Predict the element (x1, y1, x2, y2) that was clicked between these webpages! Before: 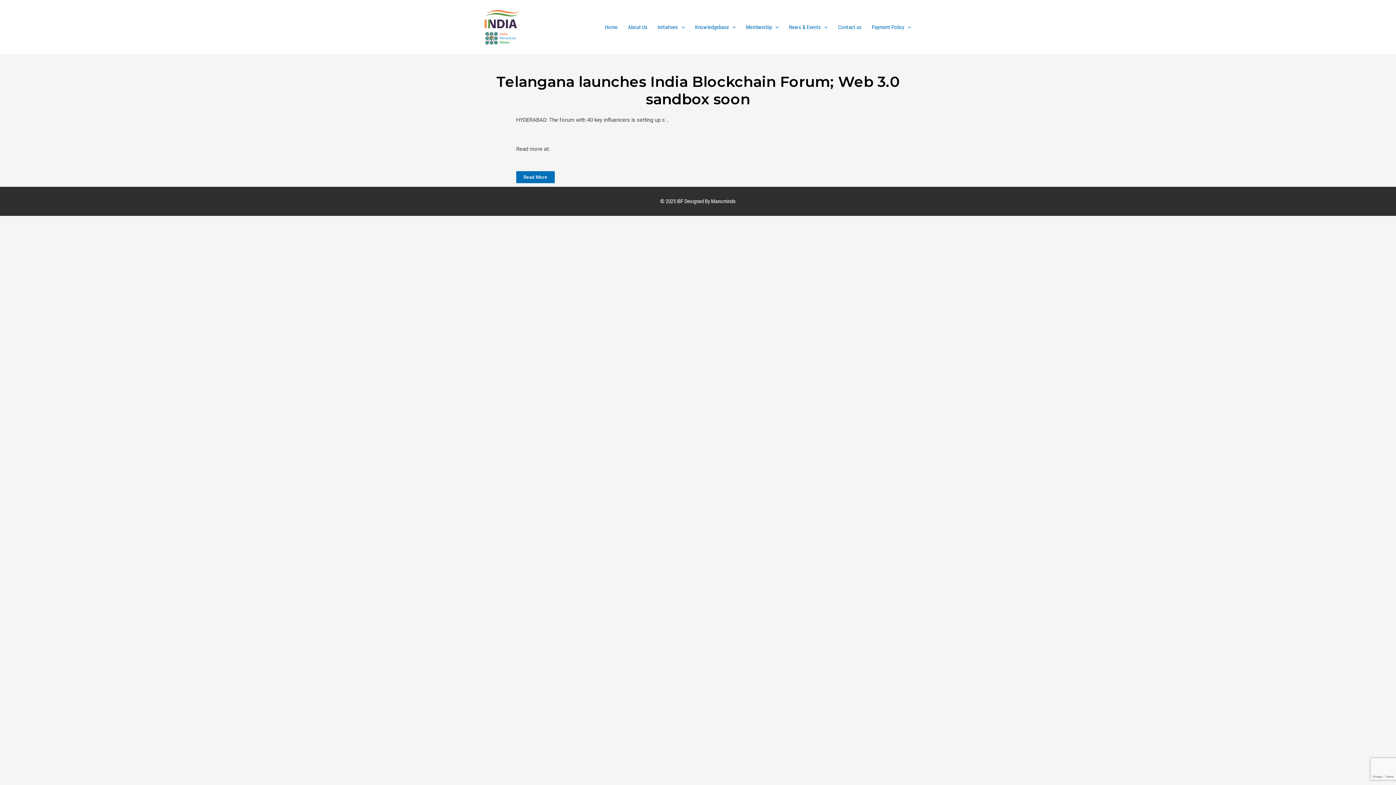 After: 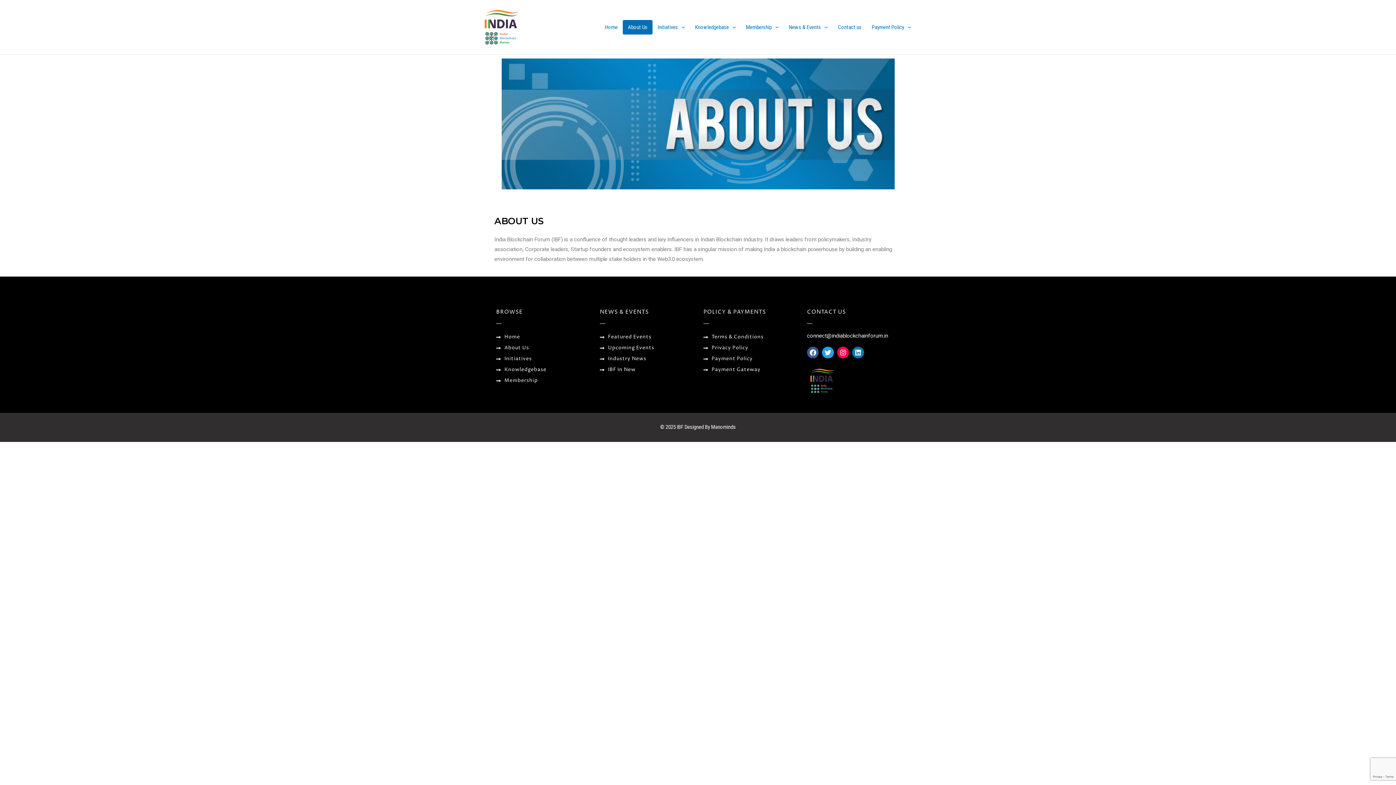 Action: bbox: (622, 20, 652, 34) label: About Us